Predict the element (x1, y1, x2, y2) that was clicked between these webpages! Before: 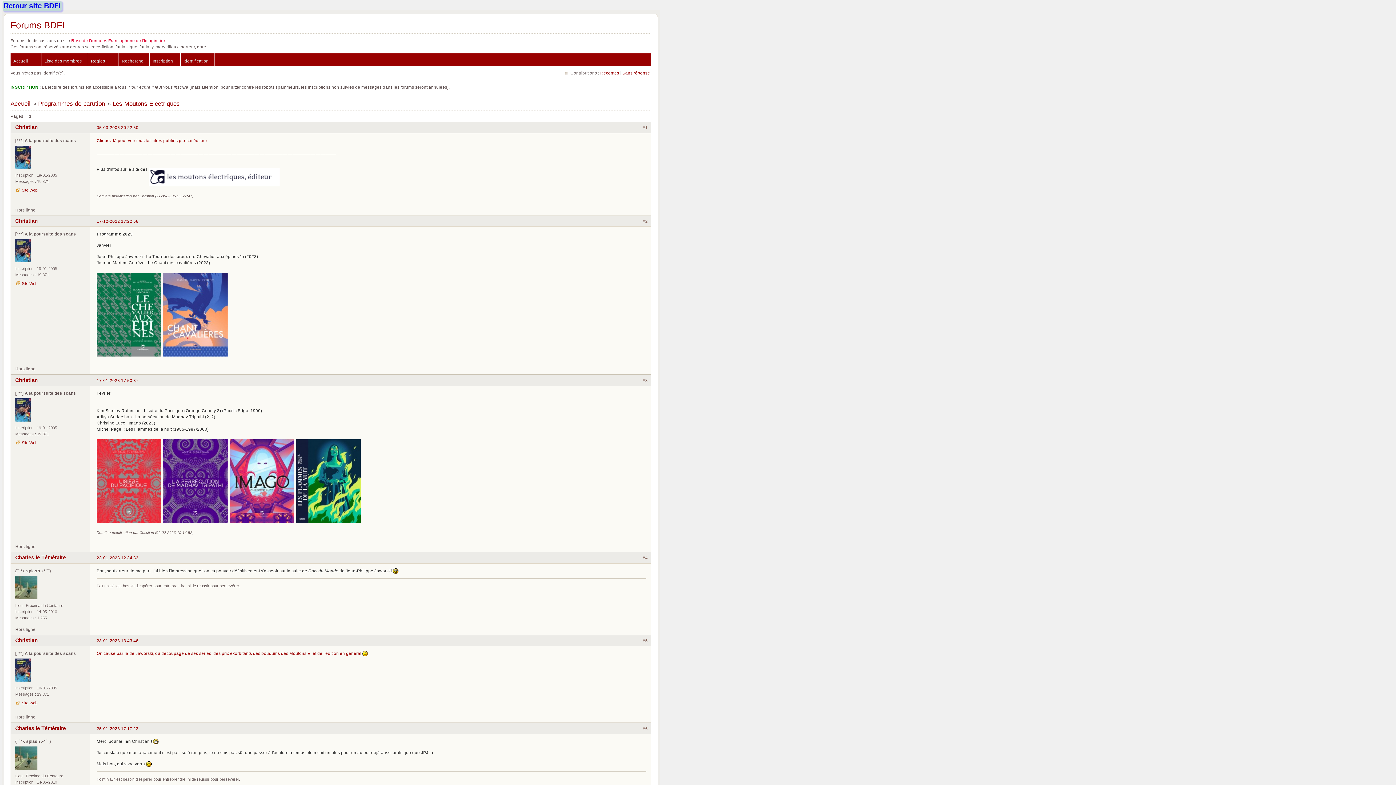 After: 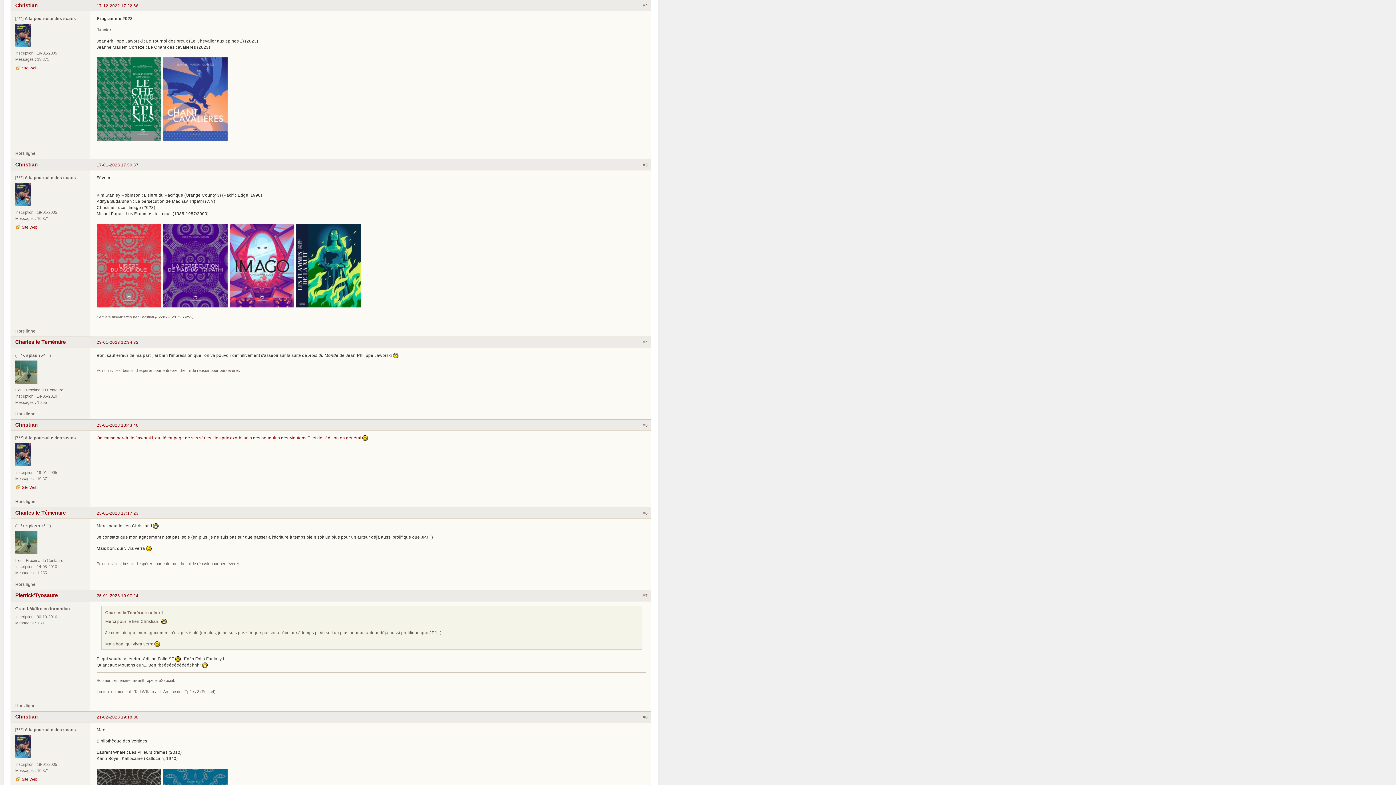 Action: label: 17-12-2022 17:22:56 bbox: (96, 218, 138, 223)